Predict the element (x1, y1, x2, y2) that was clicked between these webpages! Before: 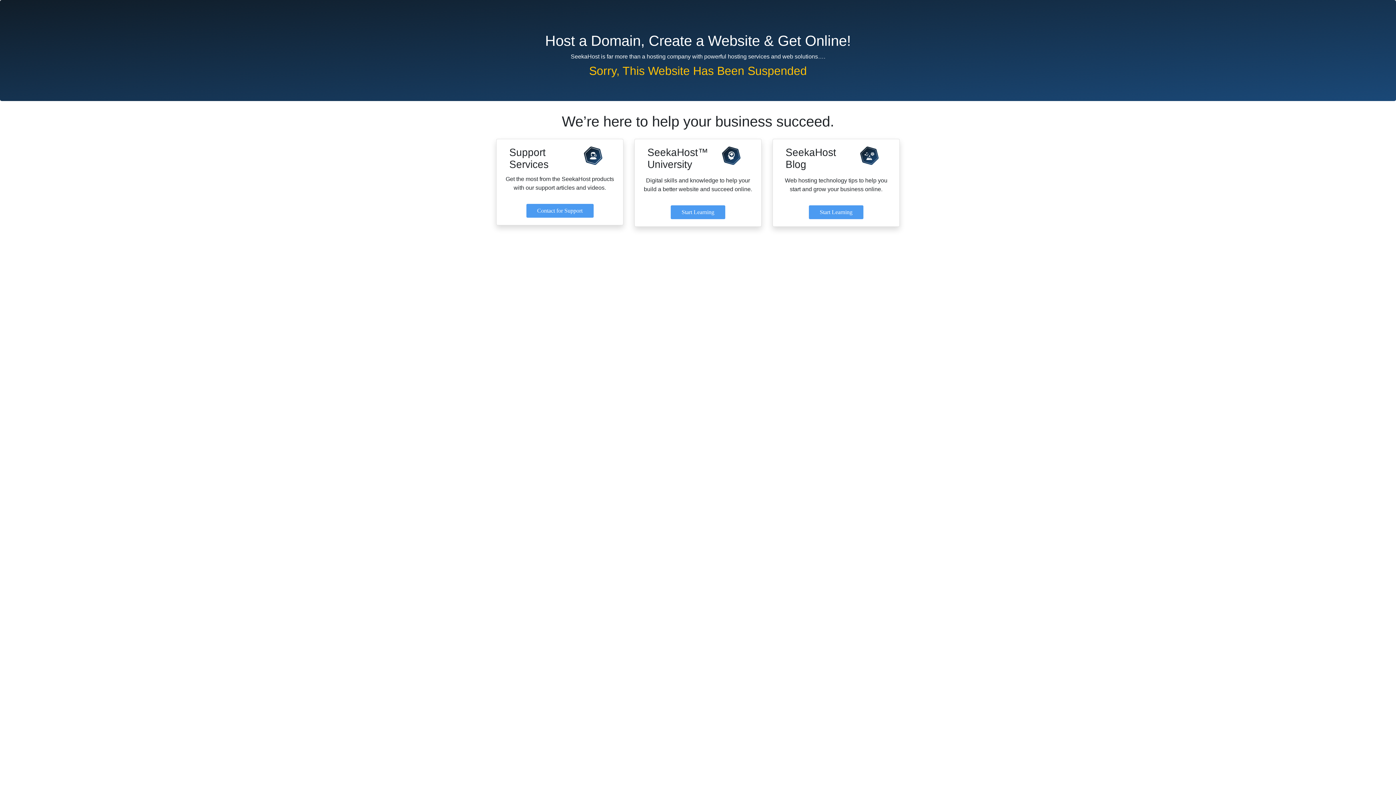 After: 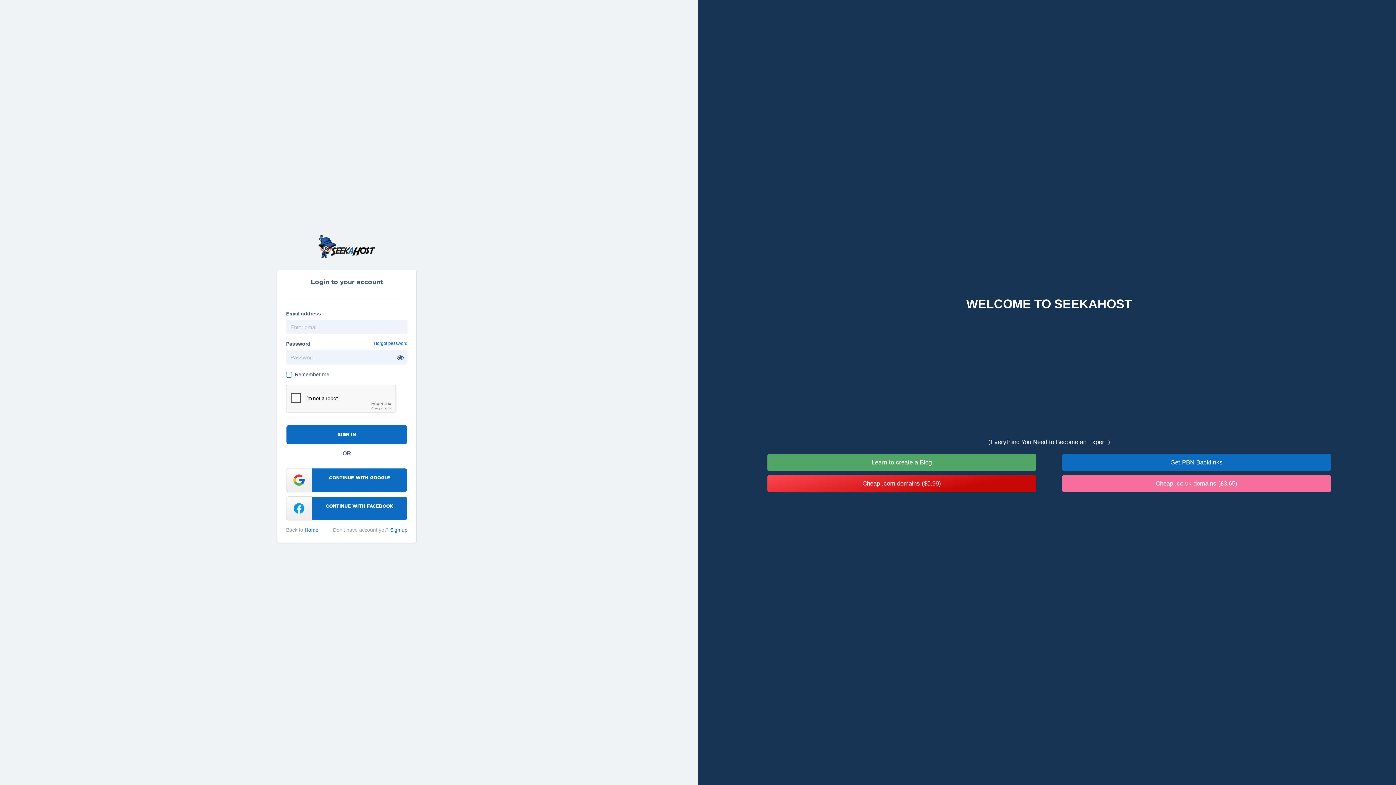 Action: bbox: (526, 204, 593, 217) label: Contact for Support